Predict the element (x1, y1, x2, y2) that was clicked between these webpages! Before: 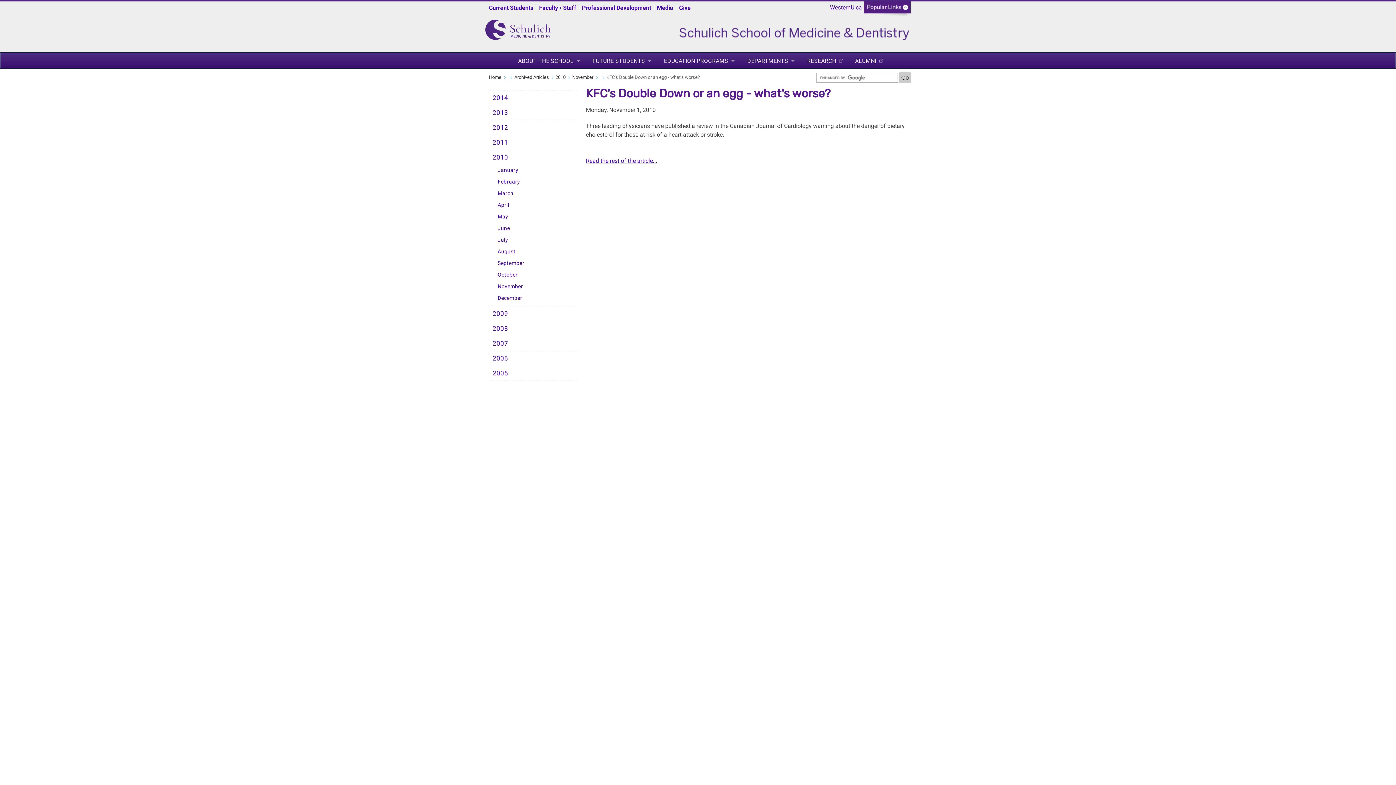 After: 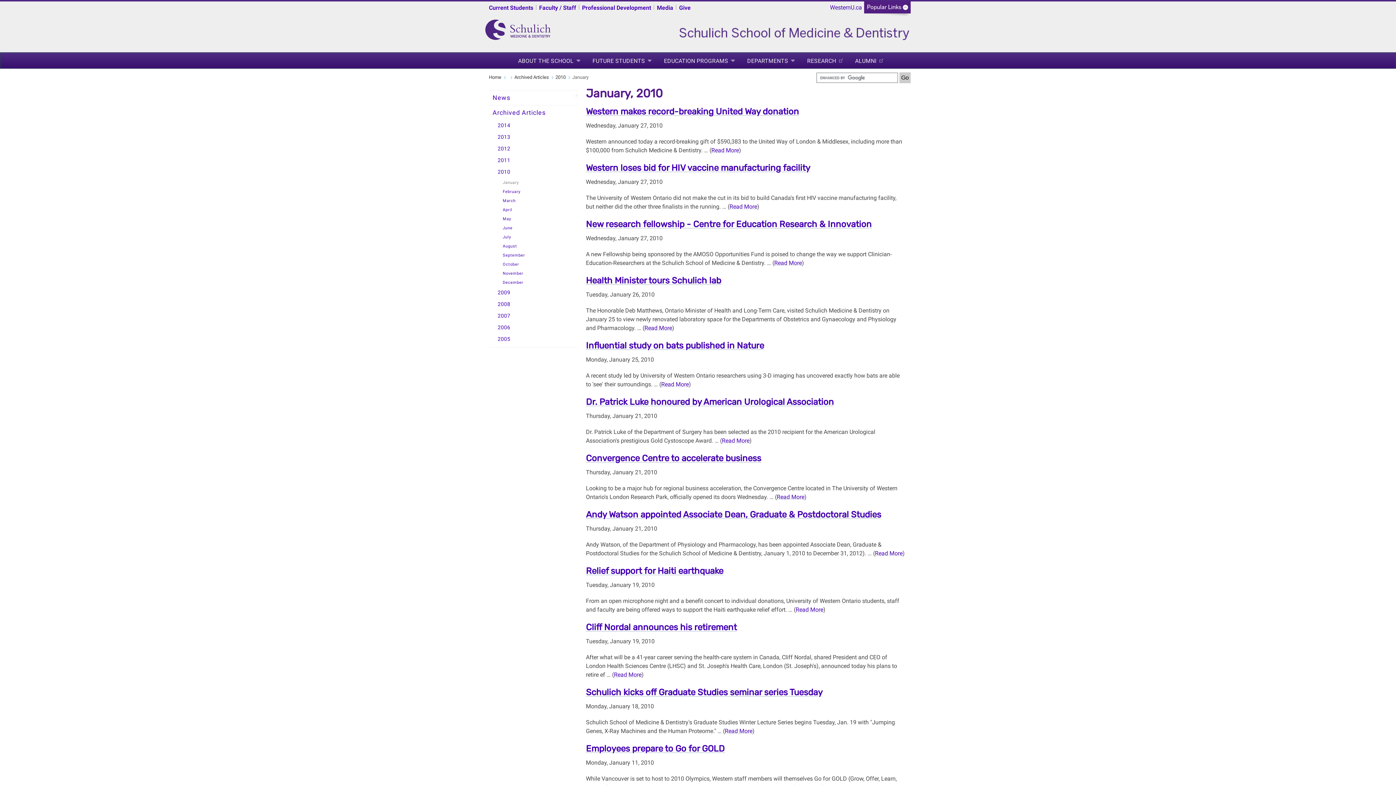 Action: bbox: (494, 164, 578, 176) label: January